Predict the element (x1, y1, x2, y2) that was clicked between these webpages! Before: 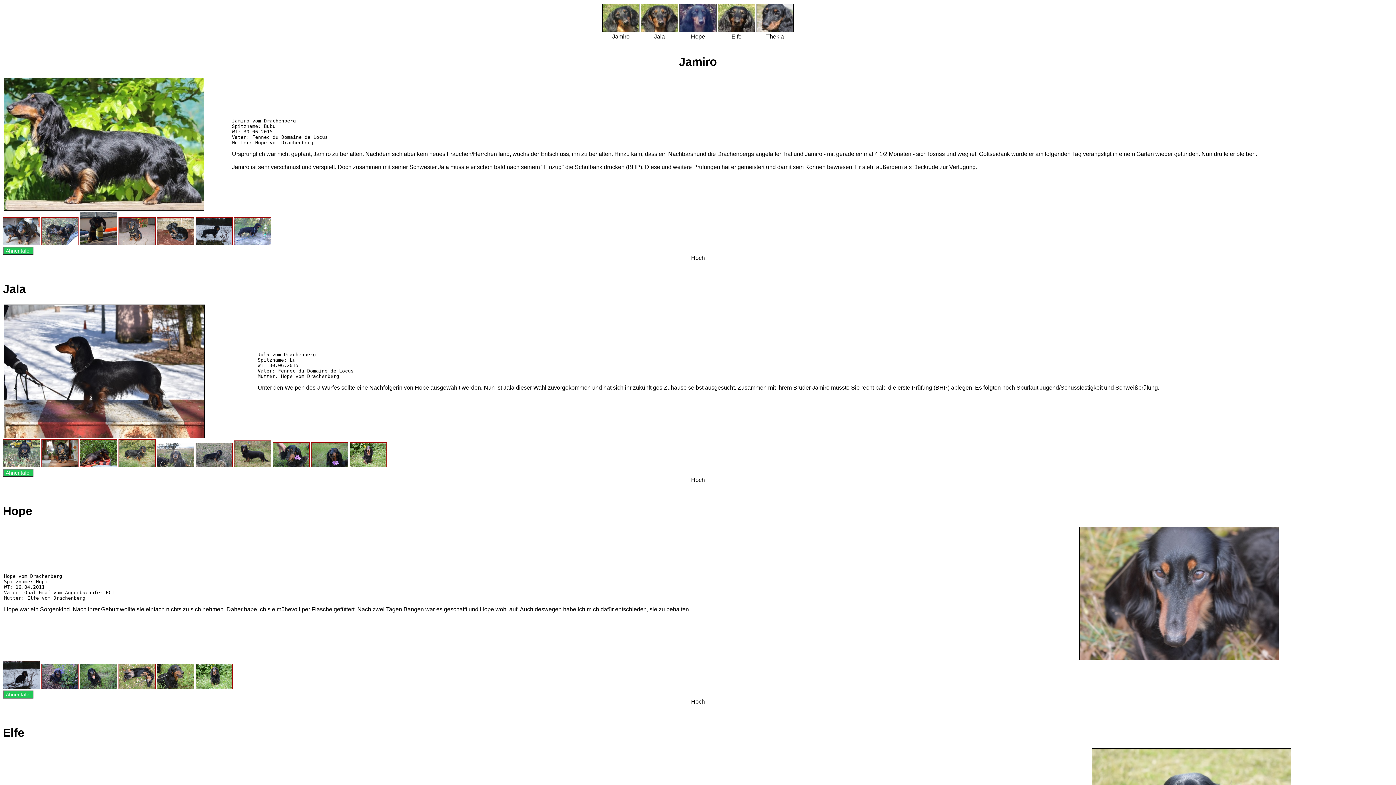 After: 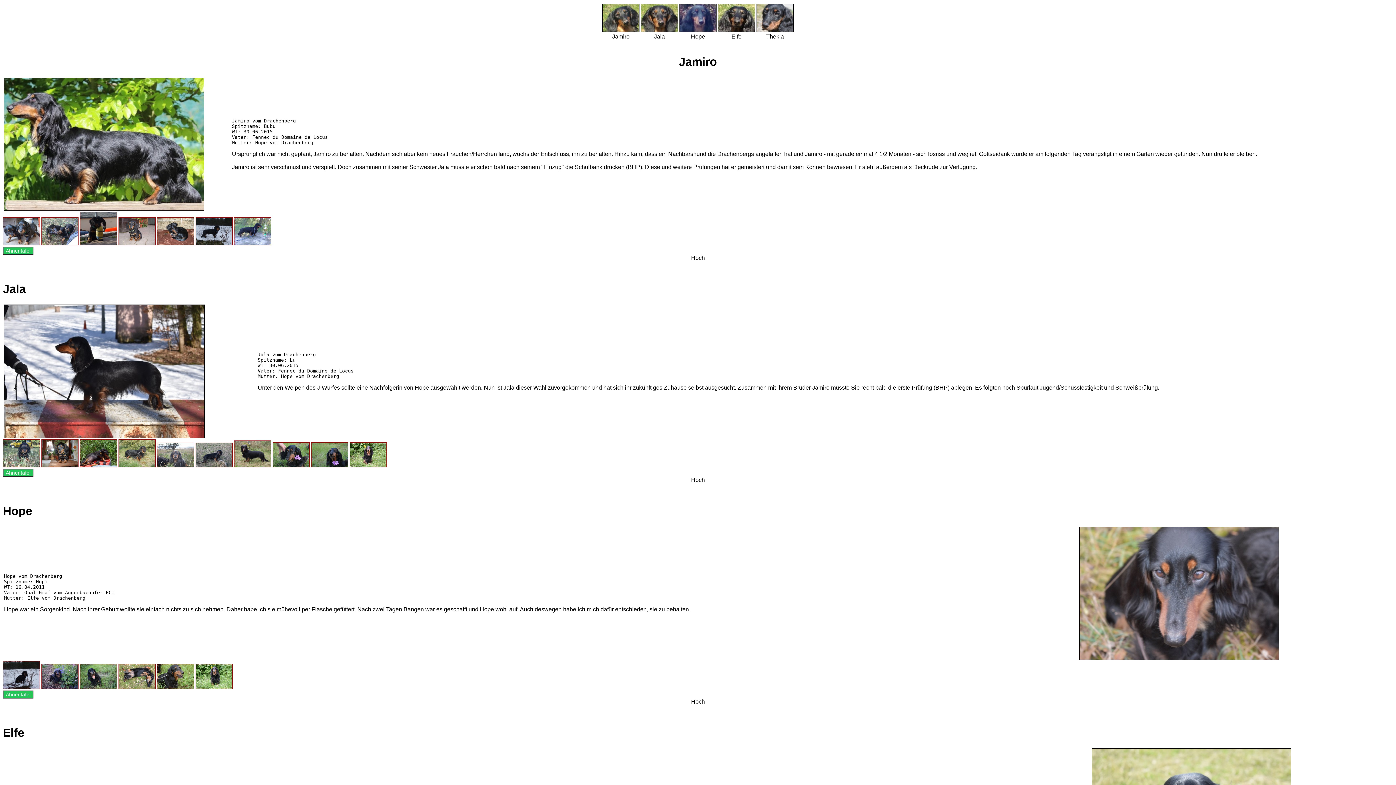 Action: bbox: (2, 240, 40, 246)